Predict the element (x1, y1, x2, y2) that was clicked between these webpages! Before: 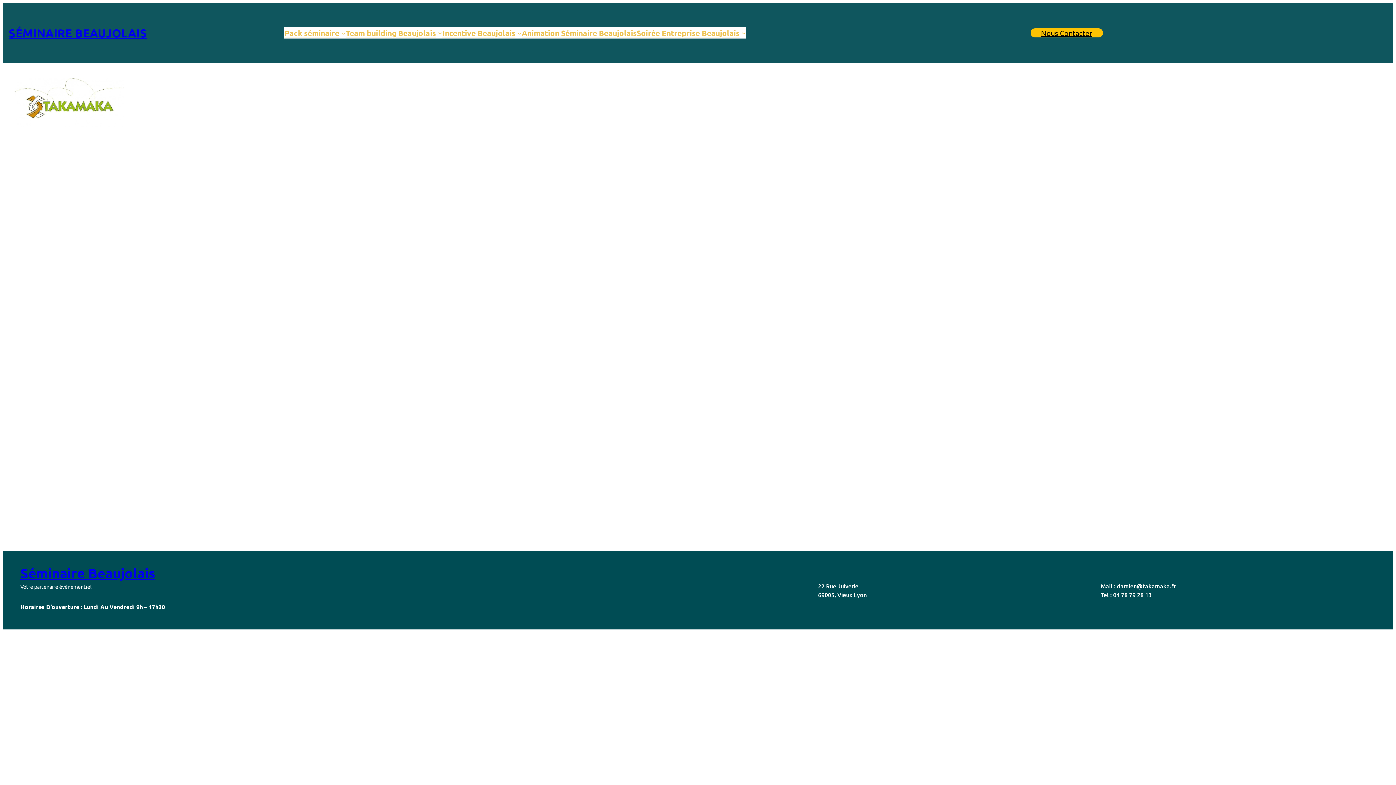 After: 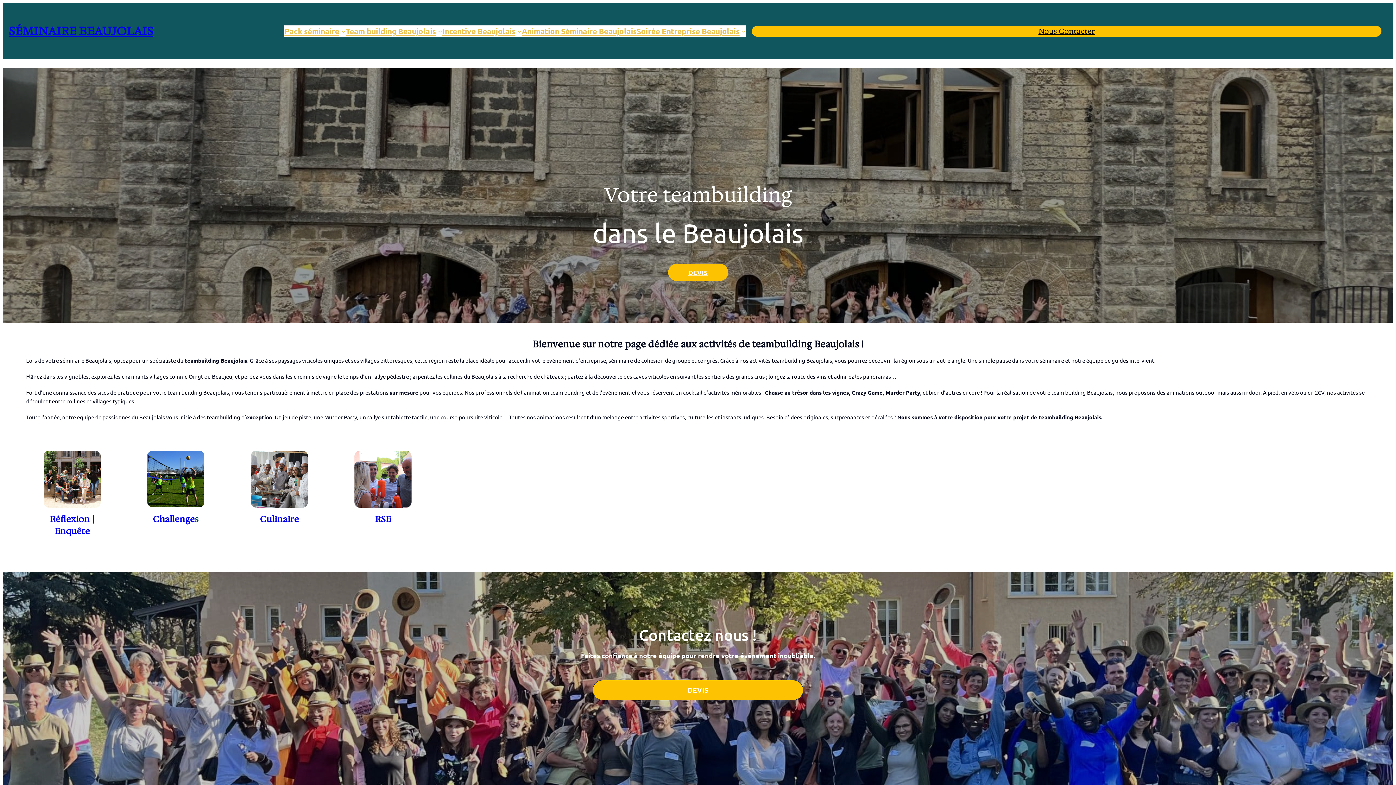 Action: label: Team building Beaujolais bbox: (345, 27, 436, 38)